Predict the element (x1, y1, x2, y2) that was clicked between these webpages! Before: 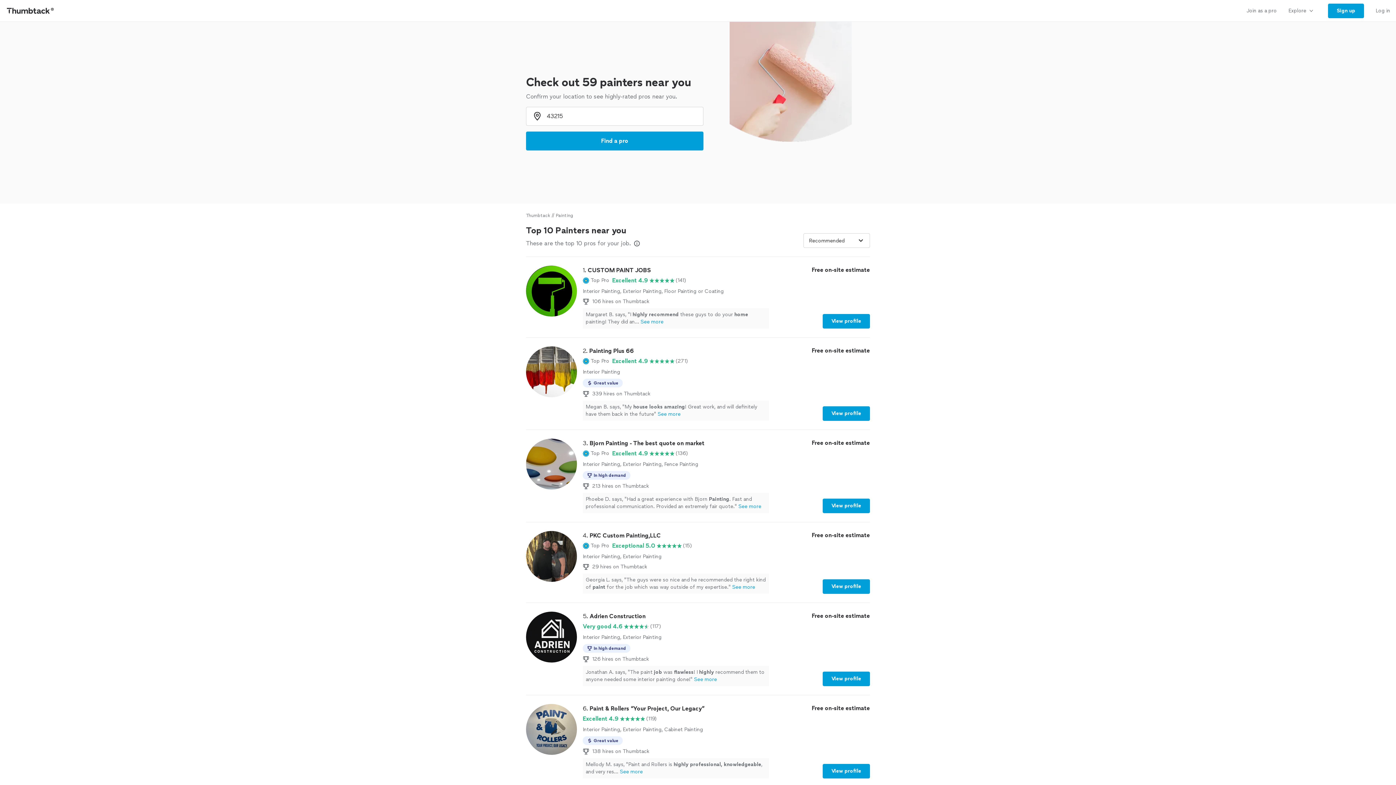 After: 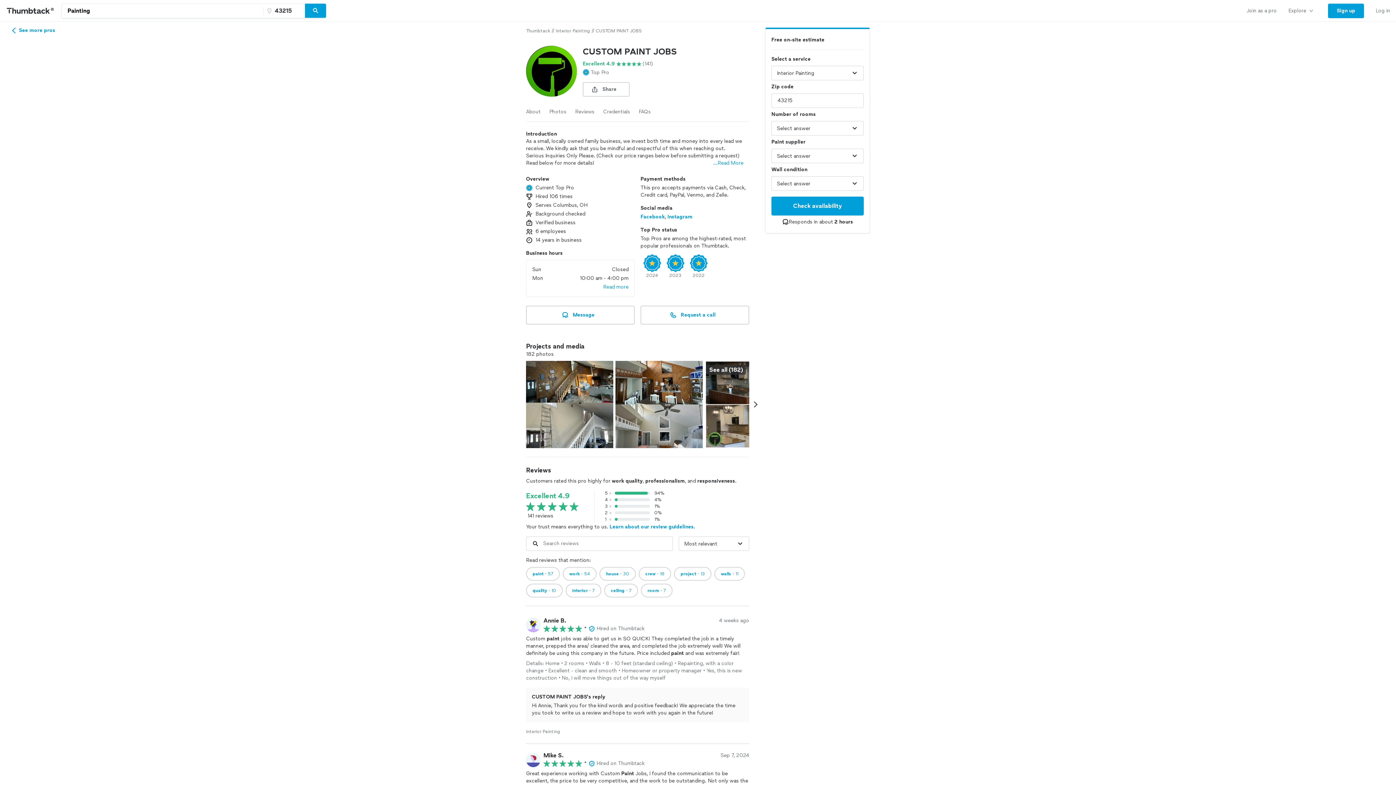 Action: label: View profile bbox: (822, 314, 870, 328)